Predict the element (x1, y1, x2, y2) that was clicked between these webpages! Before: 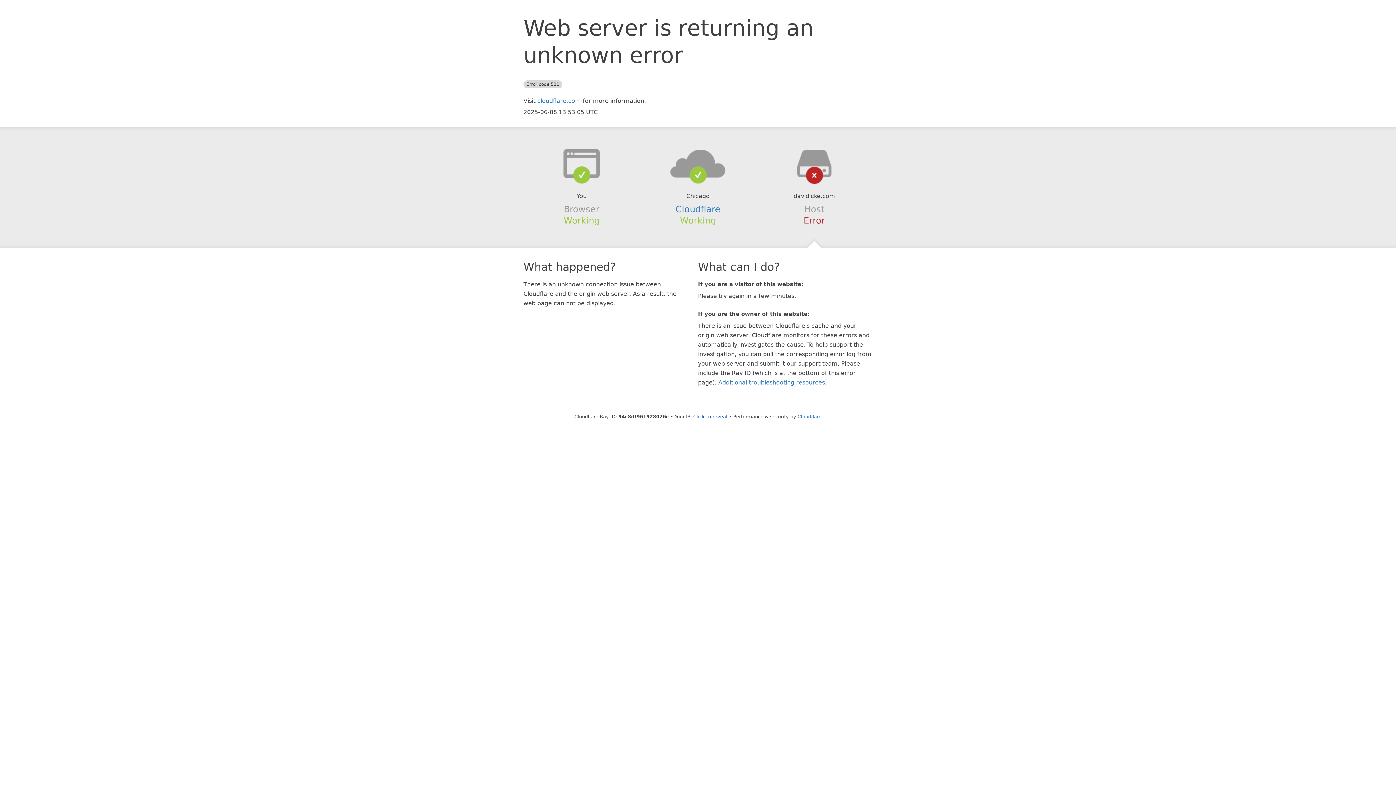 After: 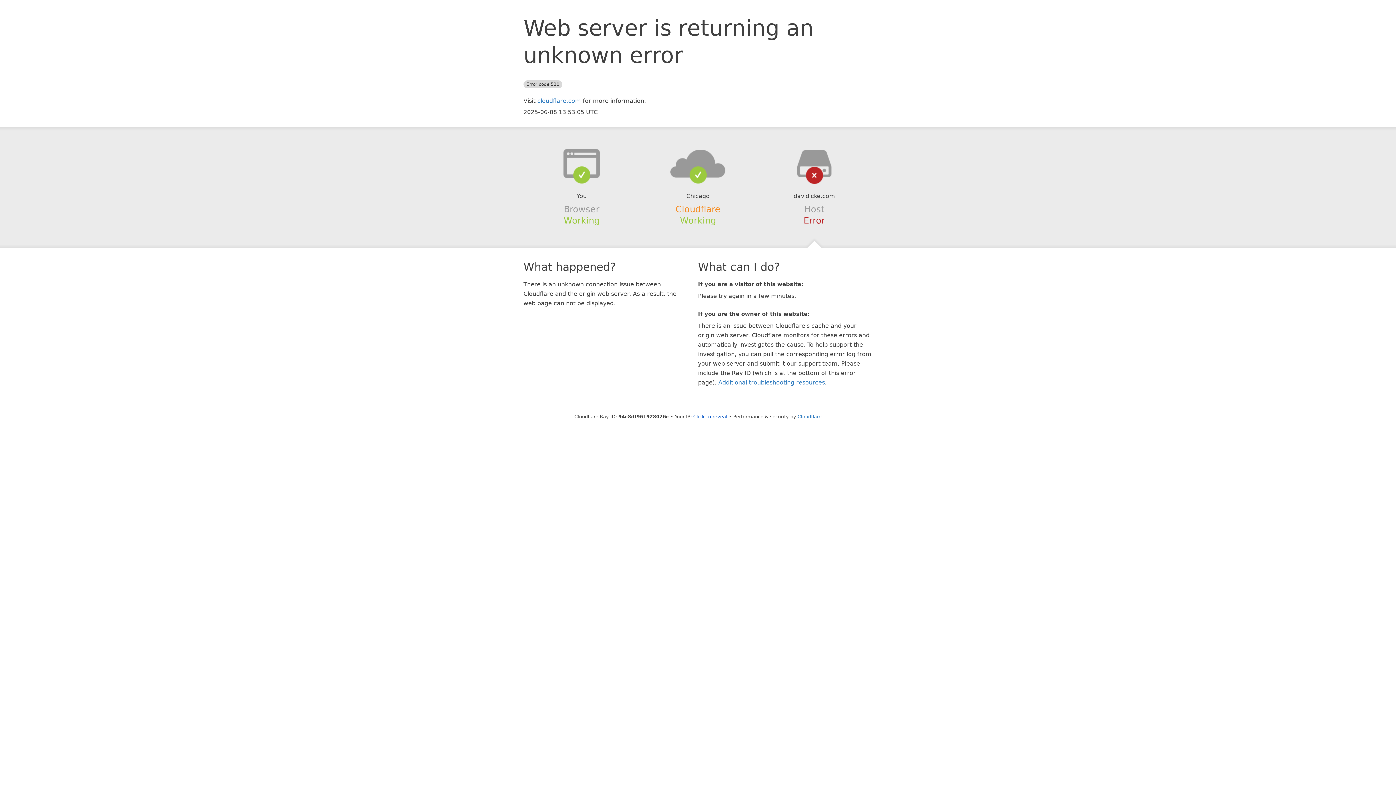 Action: label: Cloudflare bbox: (675, 204, 720, 214)